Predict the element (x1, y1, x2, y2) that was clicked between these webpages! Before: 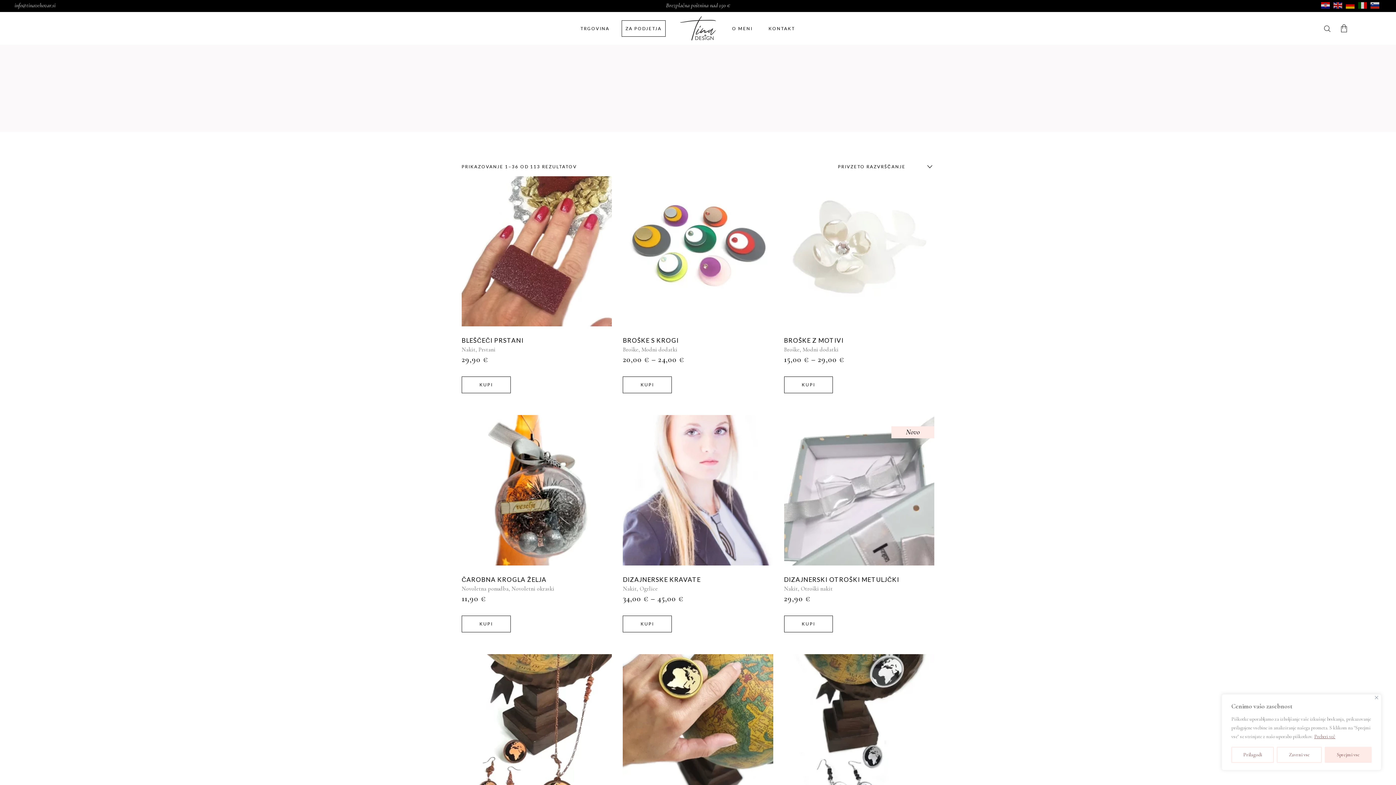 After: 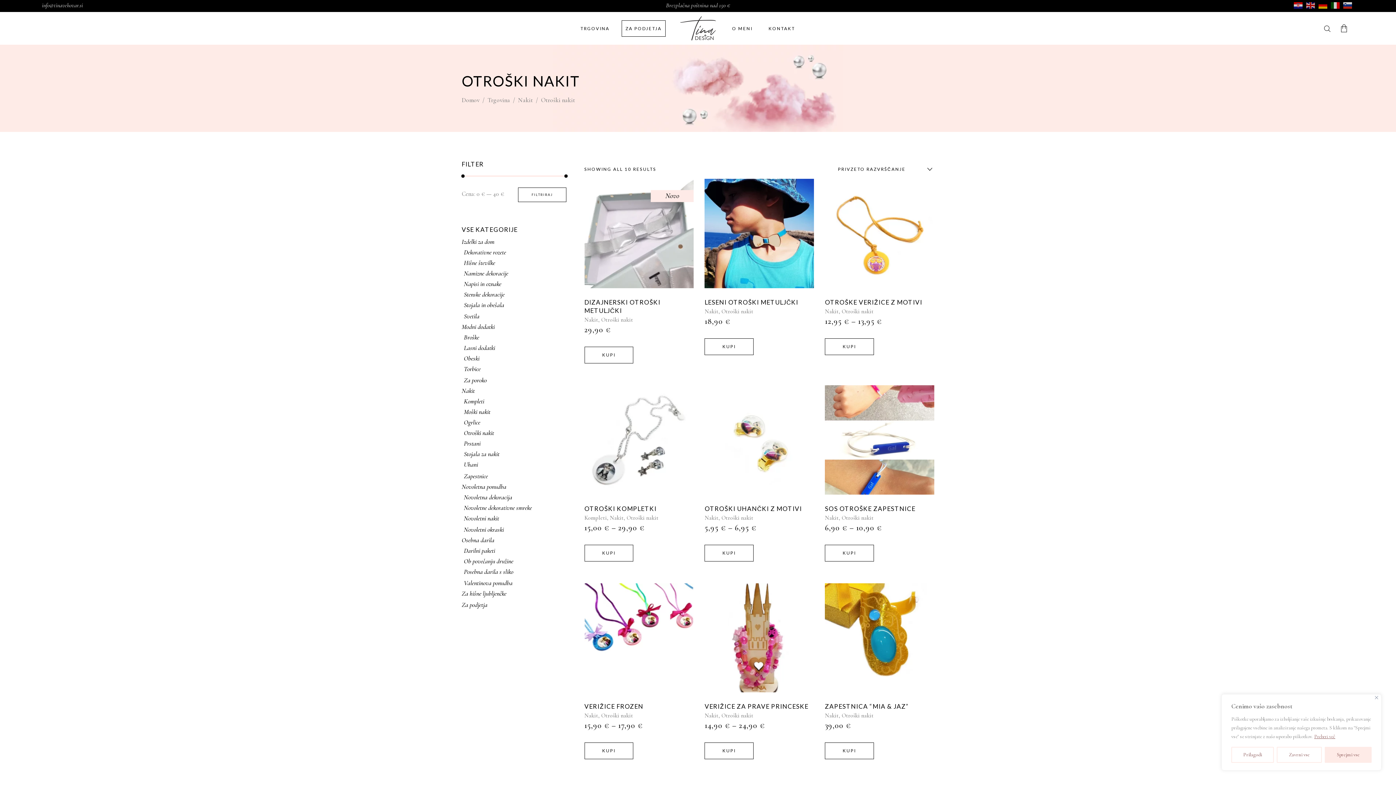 Action: label: Otroški nakit bbox: (800, 585, 832, 592)